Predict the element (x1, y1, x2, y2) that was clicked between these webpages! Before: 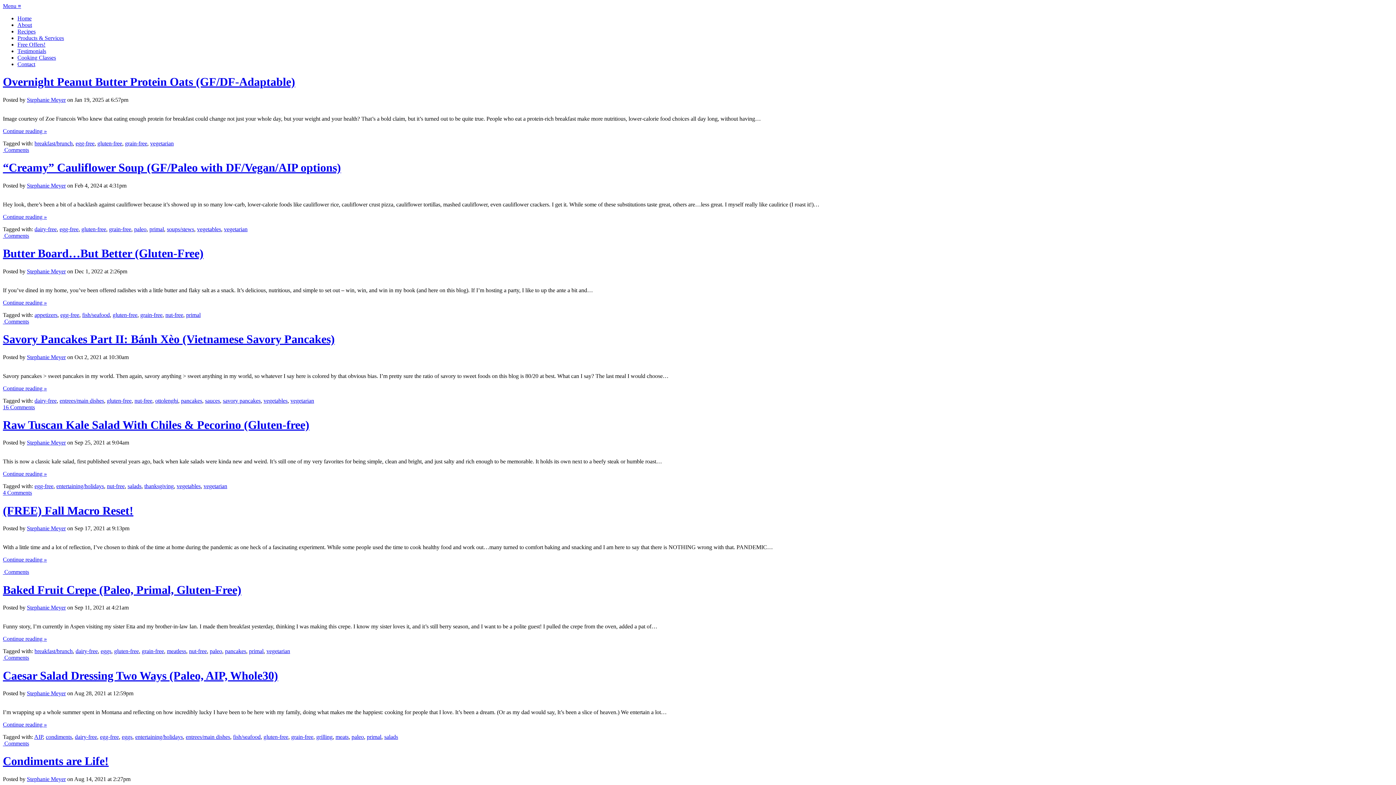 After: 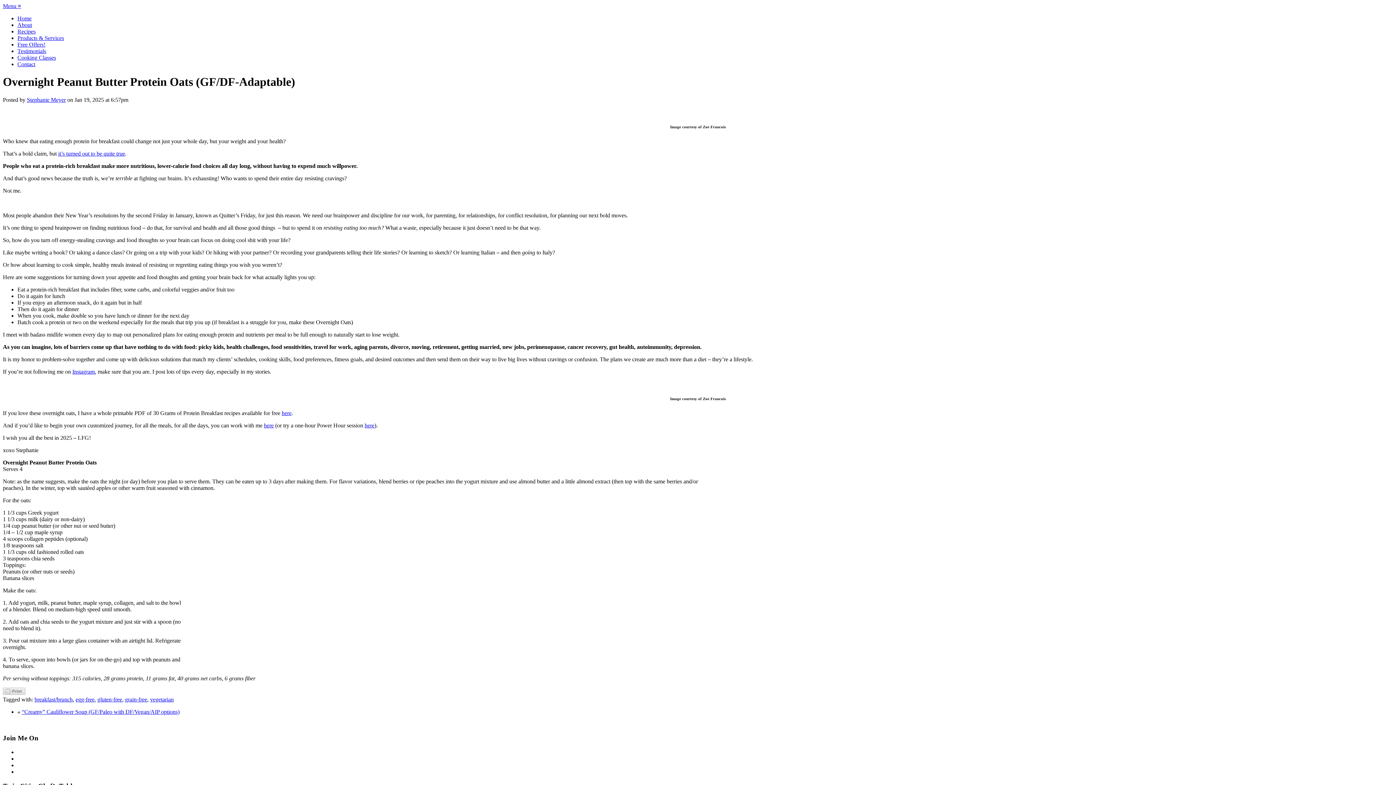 Action: bbox: (2, 75, 295, 88) label: Overnight Peanut Butter Protein Oats (GF/DF-Adaptable)